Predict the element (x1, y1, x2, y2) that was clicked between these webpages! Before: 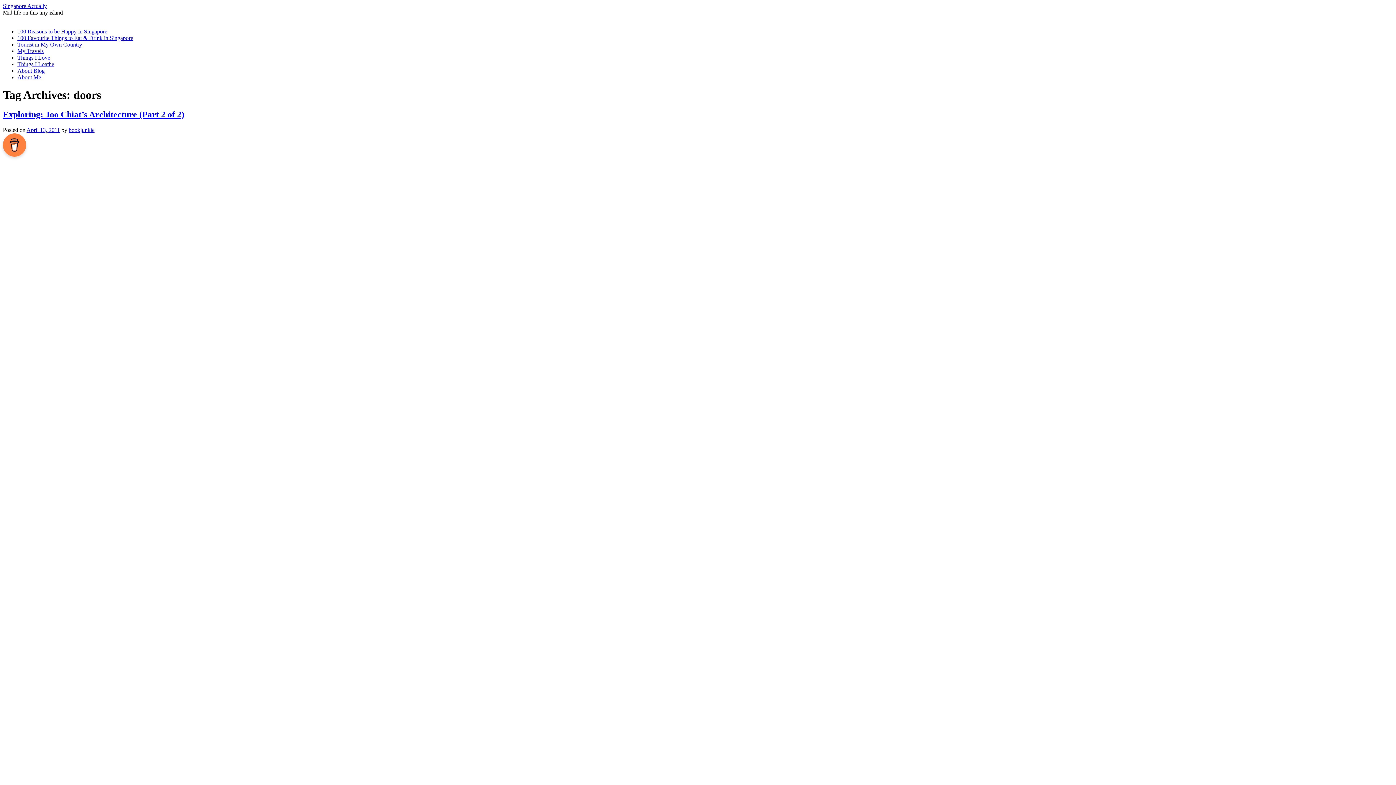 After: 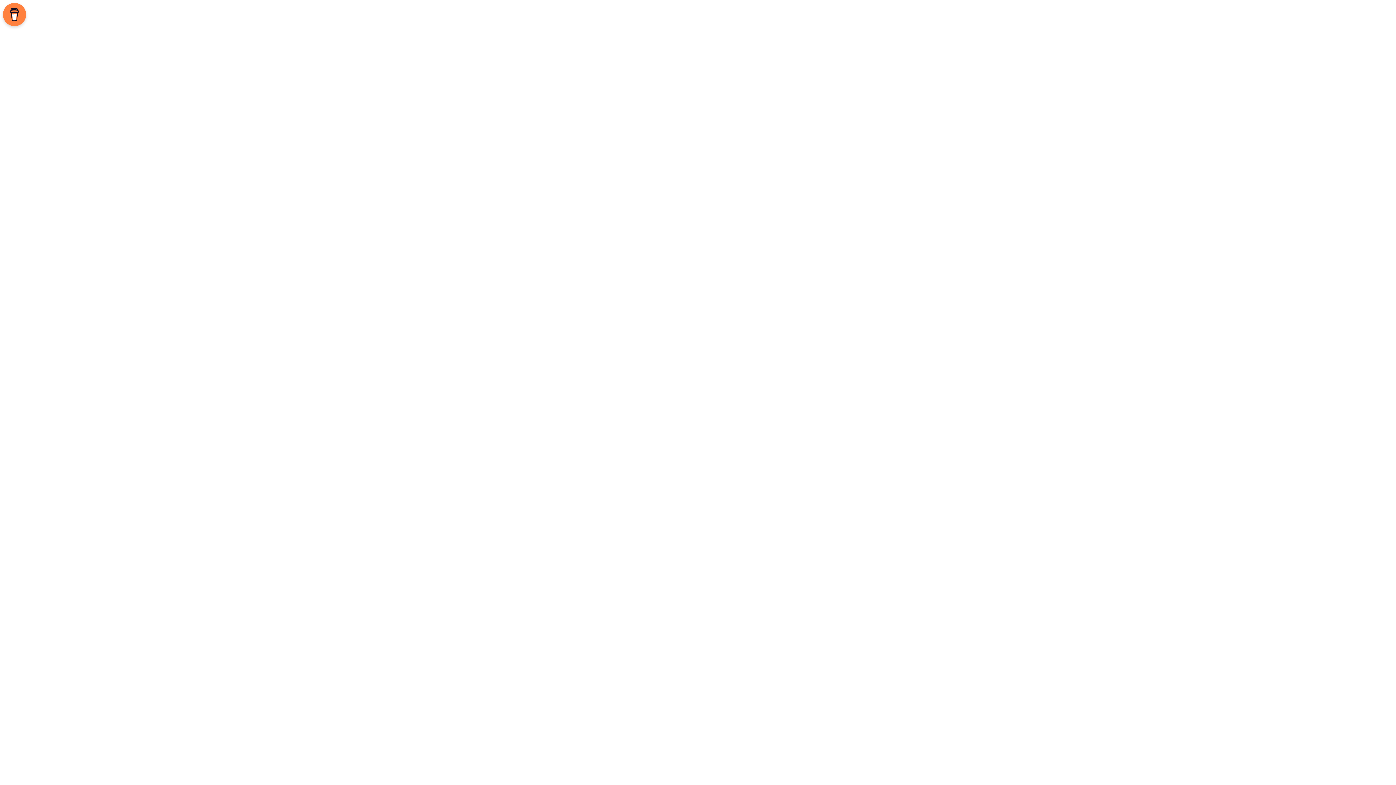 Action: bbox: (17, 28, 107, 34) label: 100 Reasons to be Happy in Singapore